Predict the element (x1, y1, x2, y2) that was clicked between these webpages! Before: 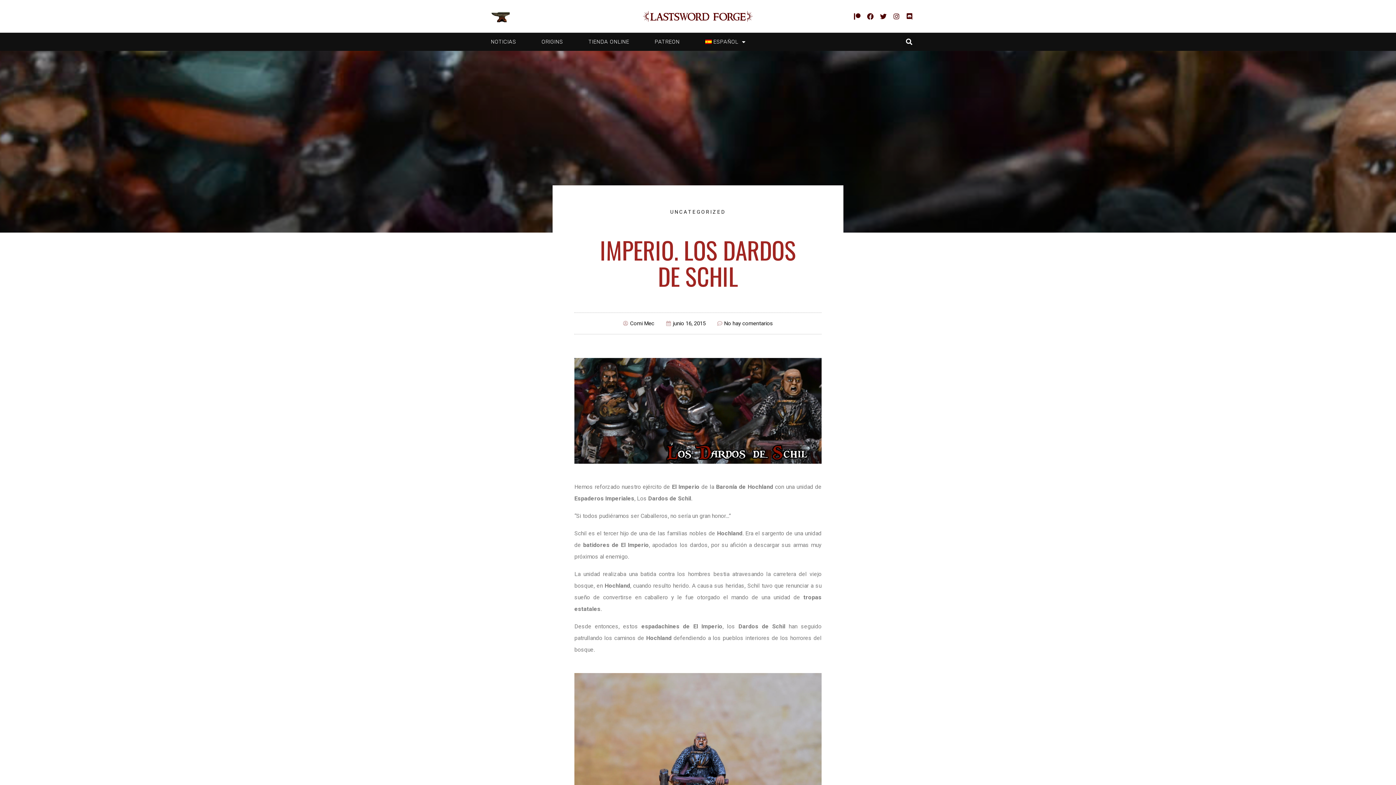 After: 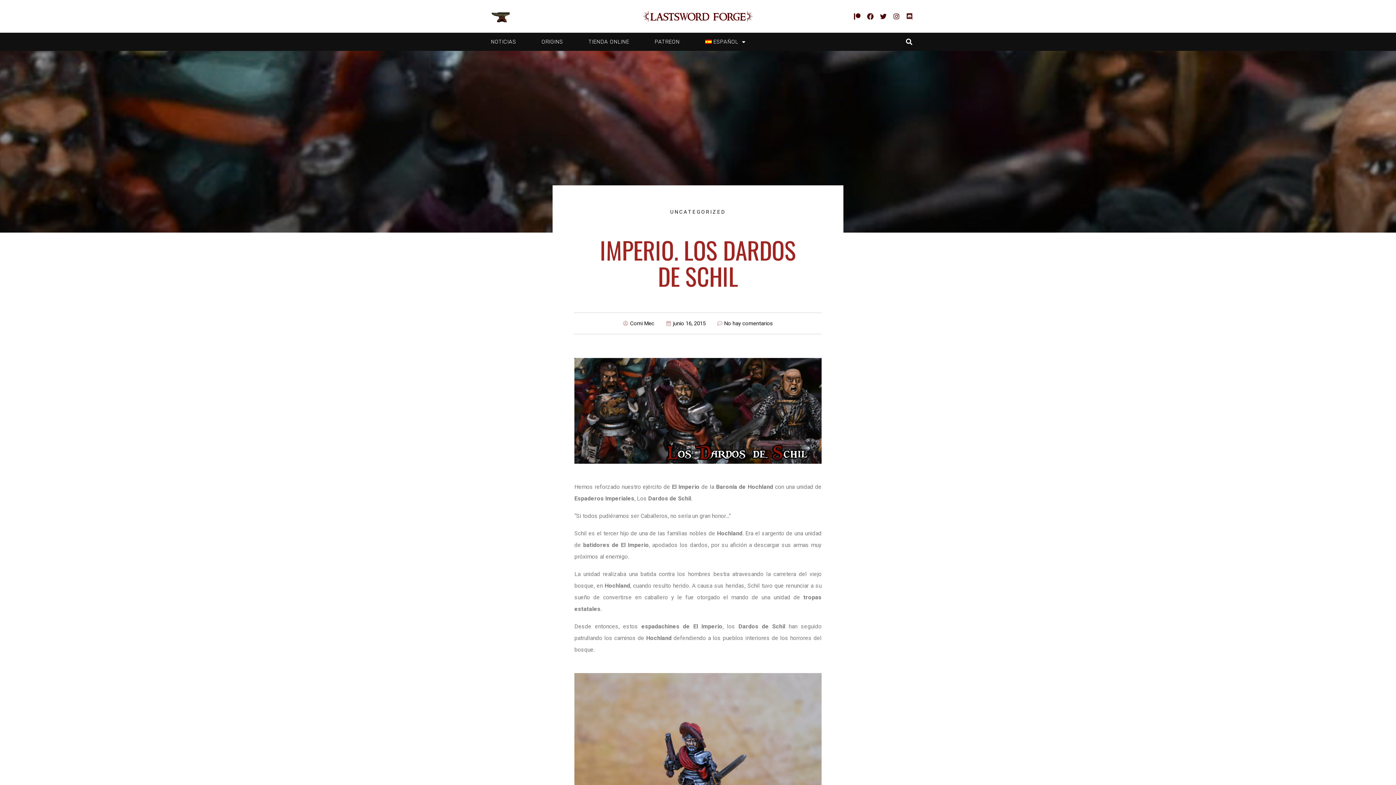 Action: label: Discord bbox: (903, 9, 916, 22)